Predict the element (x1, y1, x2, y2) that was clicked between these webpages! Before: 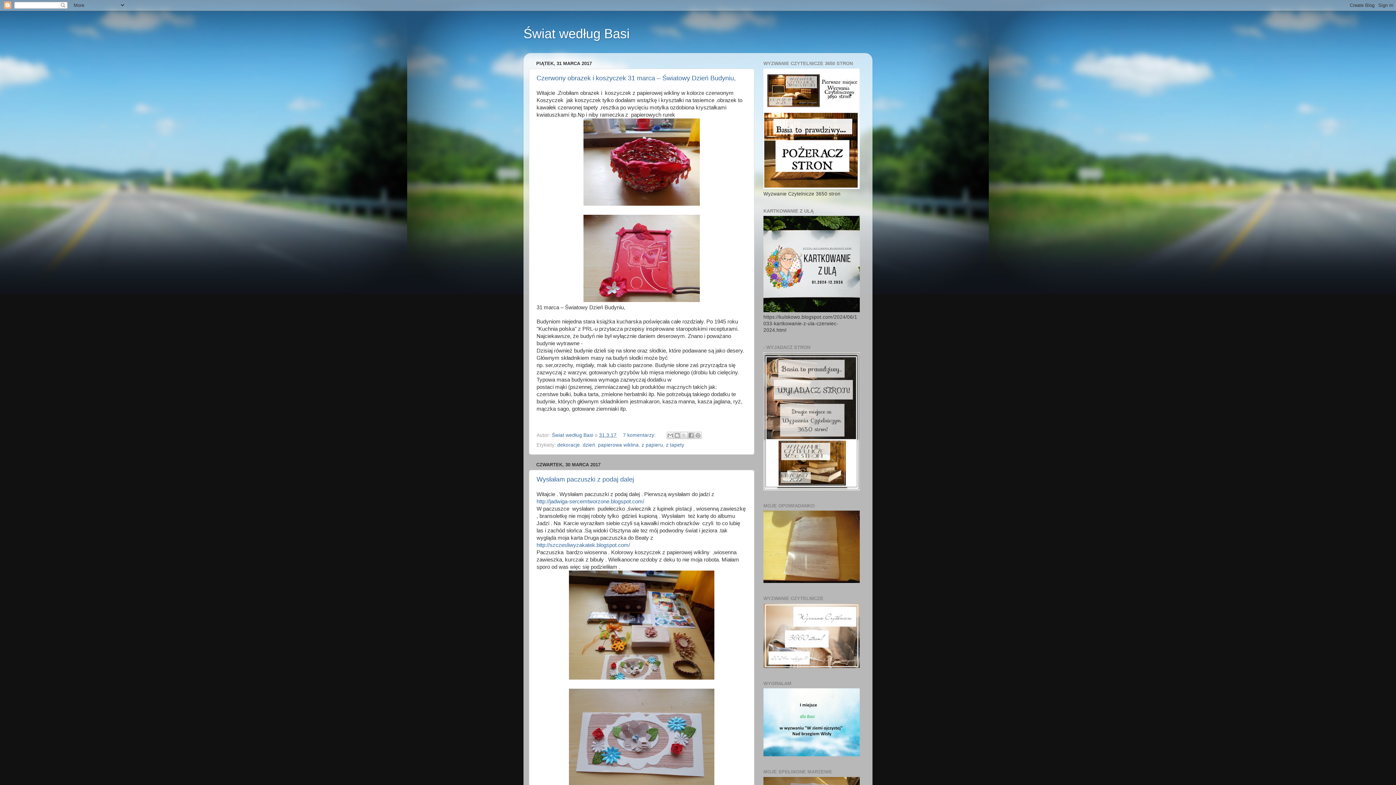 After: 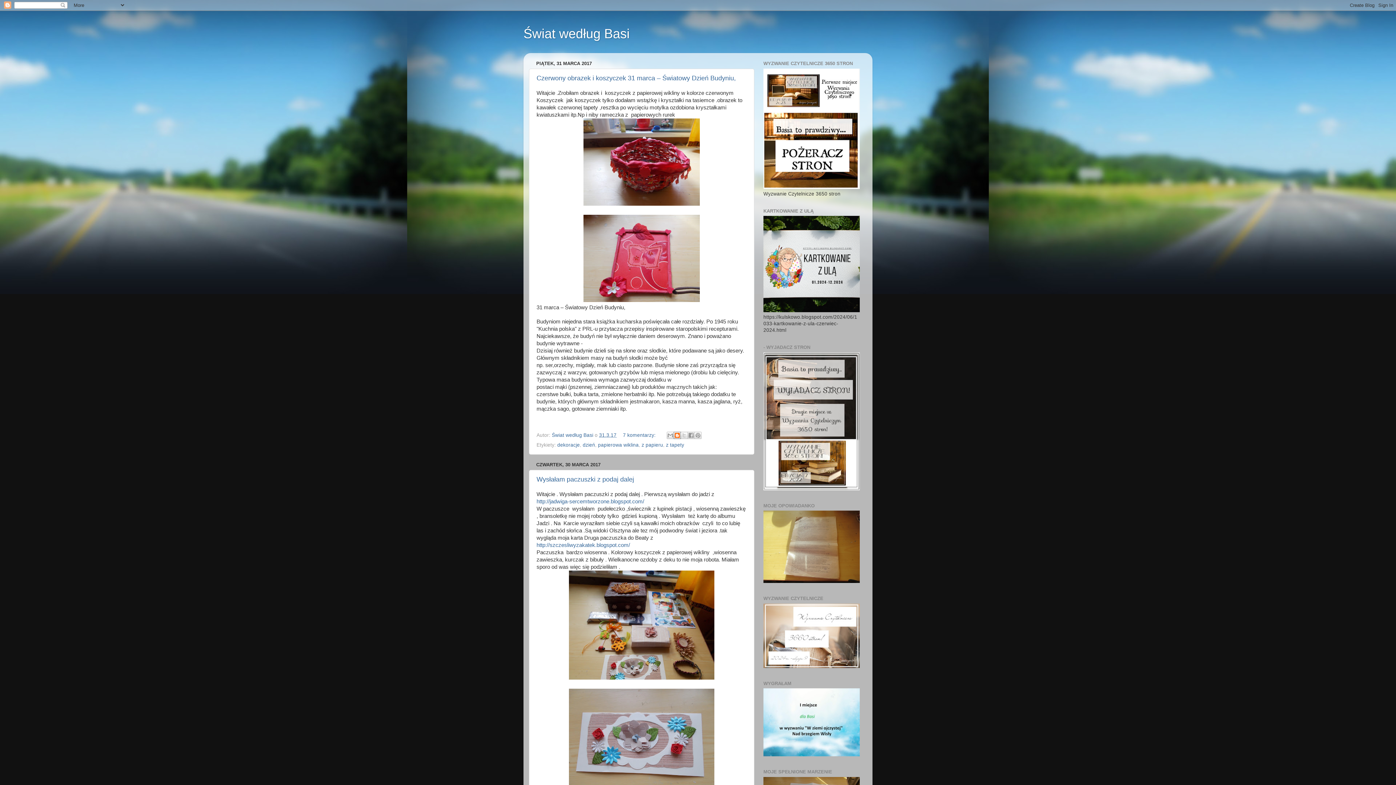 Action: label: Wrzuć na bloga bbox: (673, 432, 680, 439)